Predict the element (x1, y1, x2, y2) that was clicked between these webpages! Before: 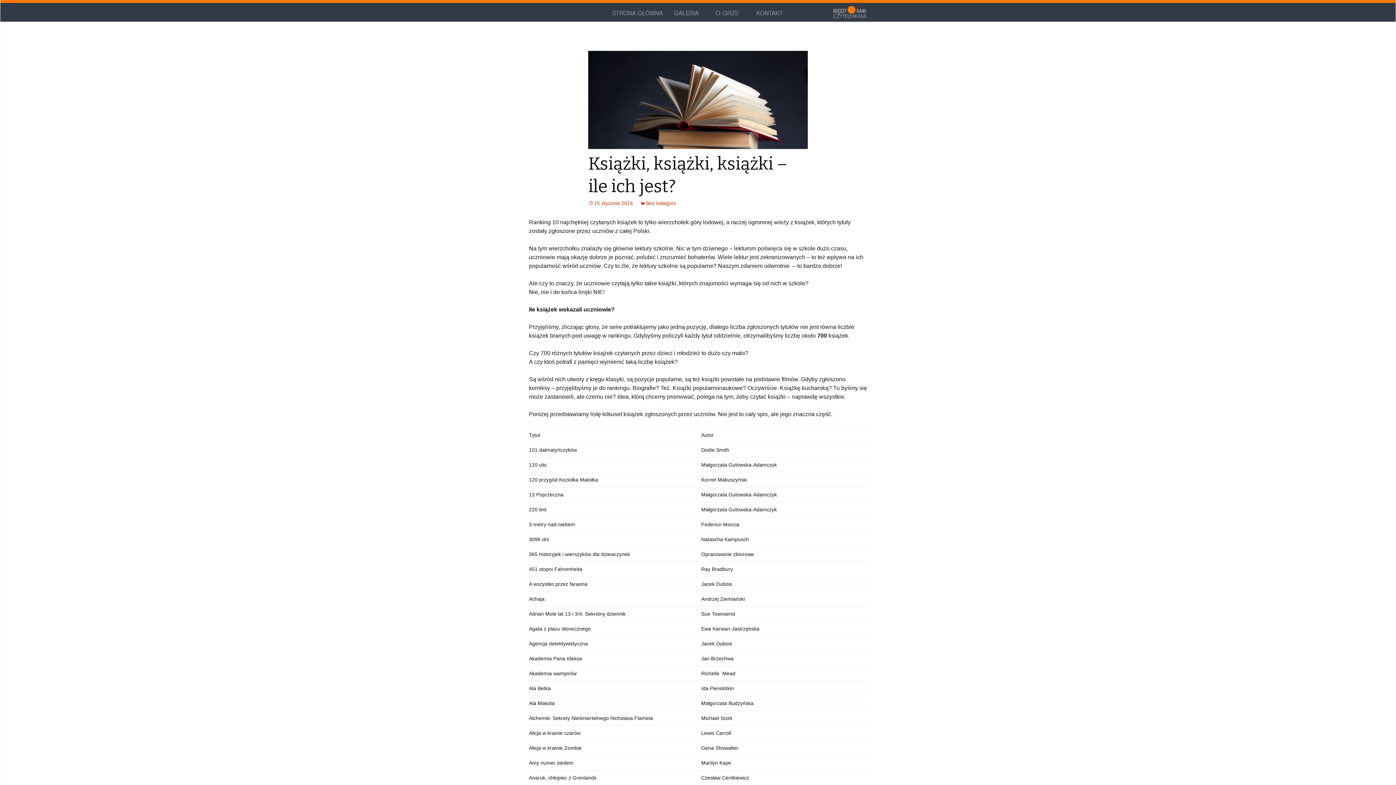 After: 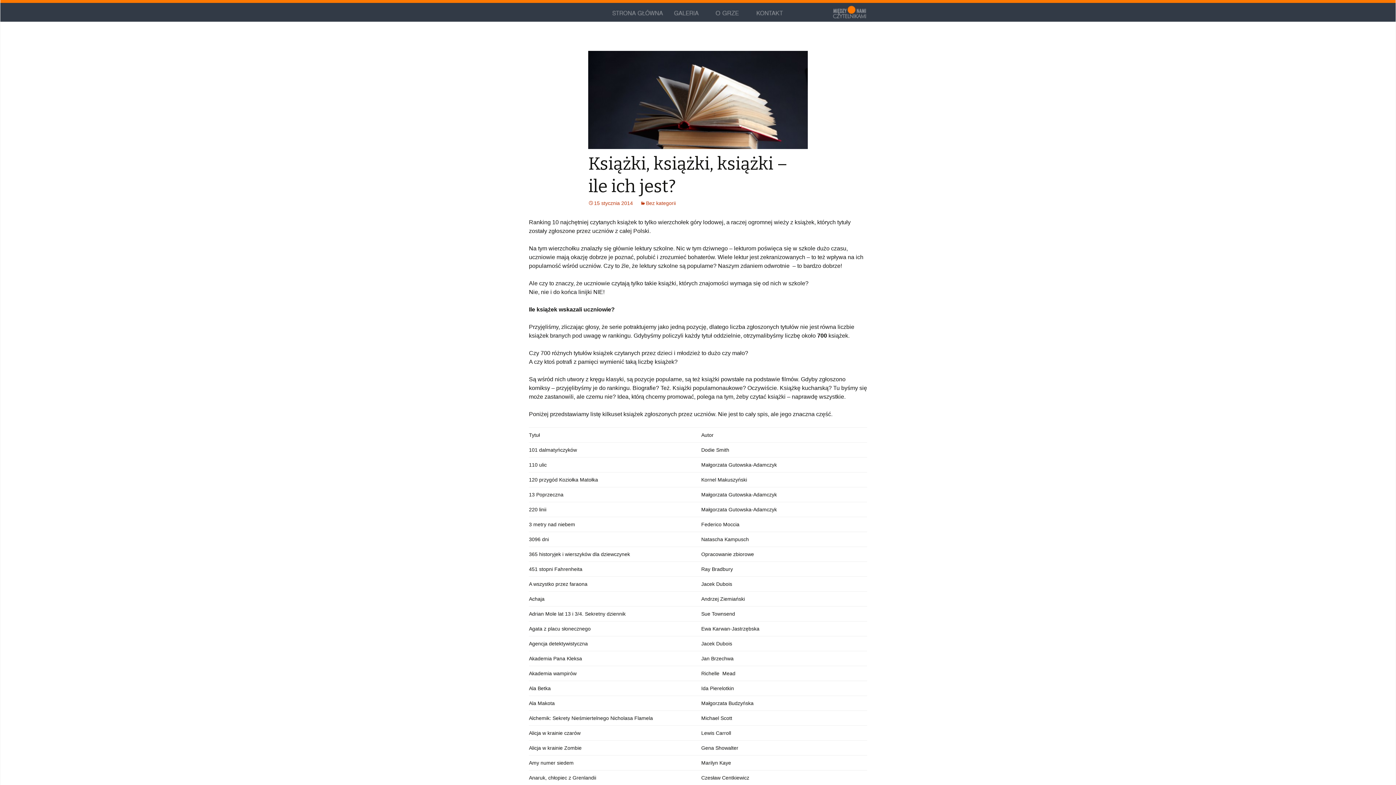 Action: bbox: (588, 200, 633, 206) label: 15 stycznia 2014